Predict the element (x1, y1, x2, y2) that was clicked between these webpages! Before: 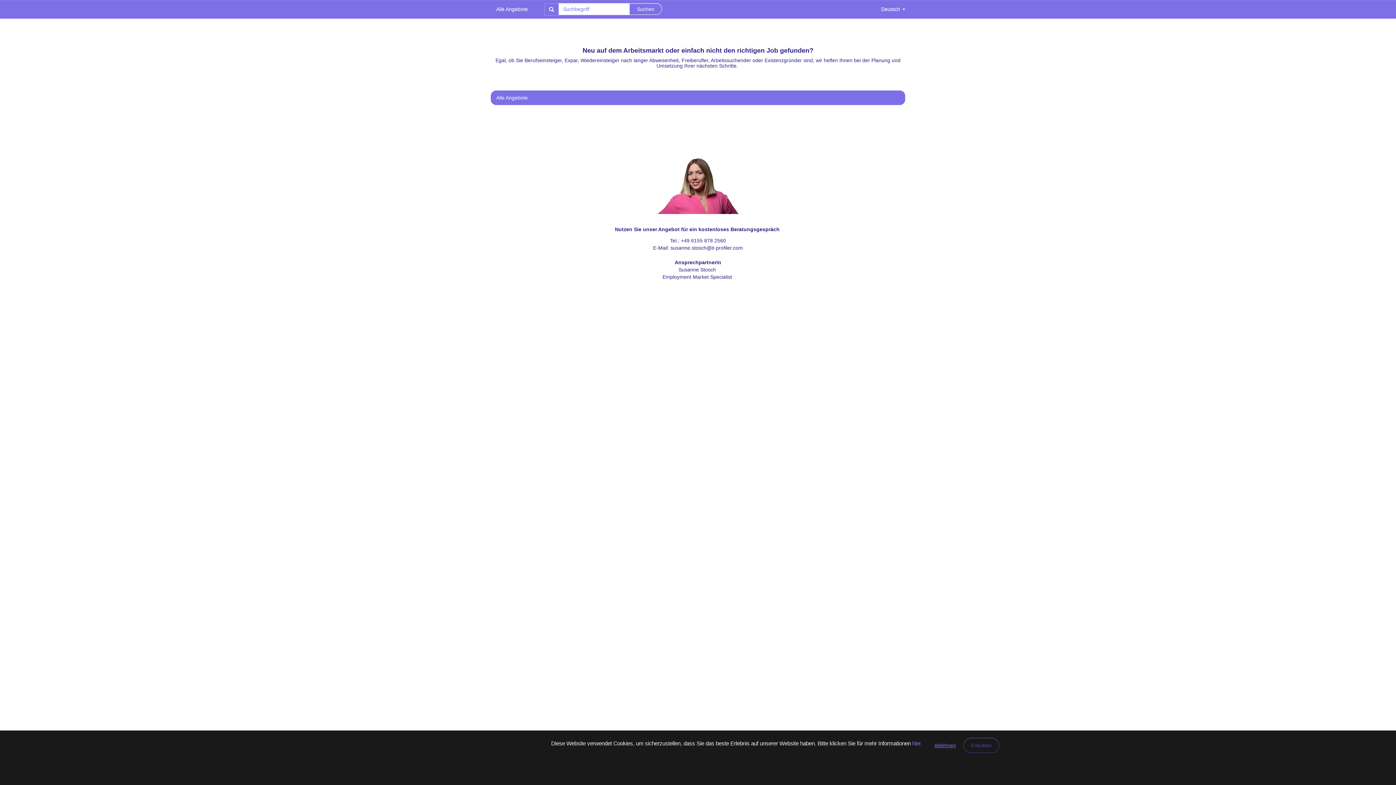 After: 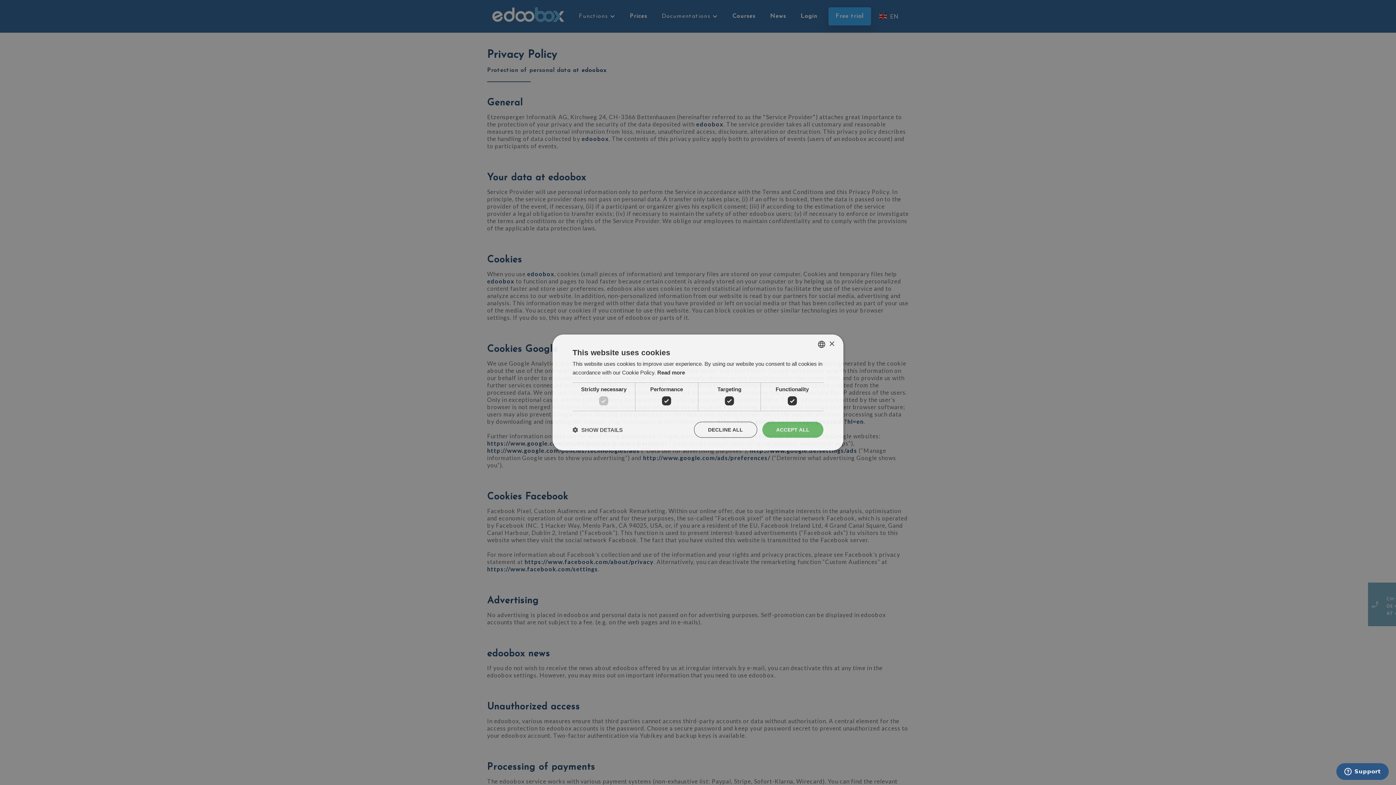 Action: bbox: (912, 740, 922, 746) label: hier.